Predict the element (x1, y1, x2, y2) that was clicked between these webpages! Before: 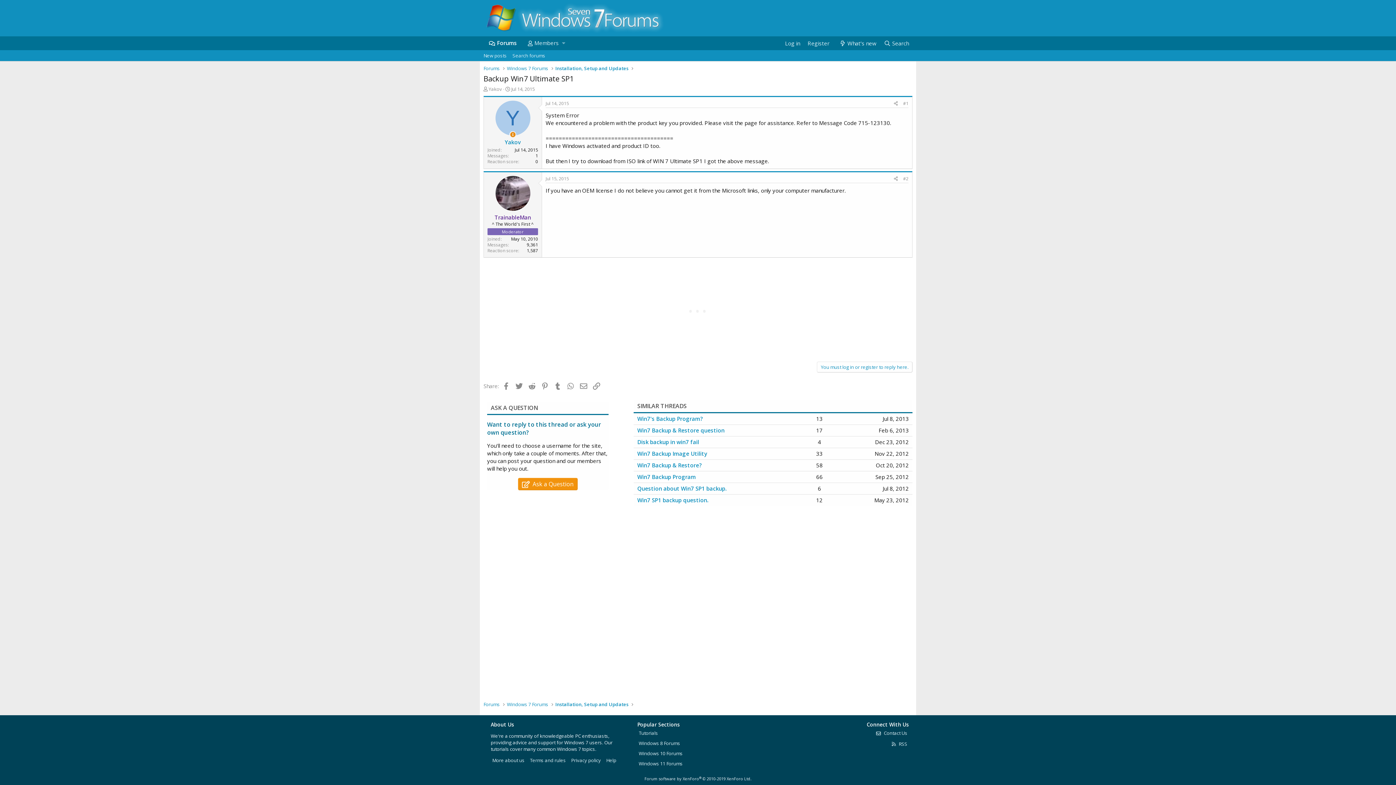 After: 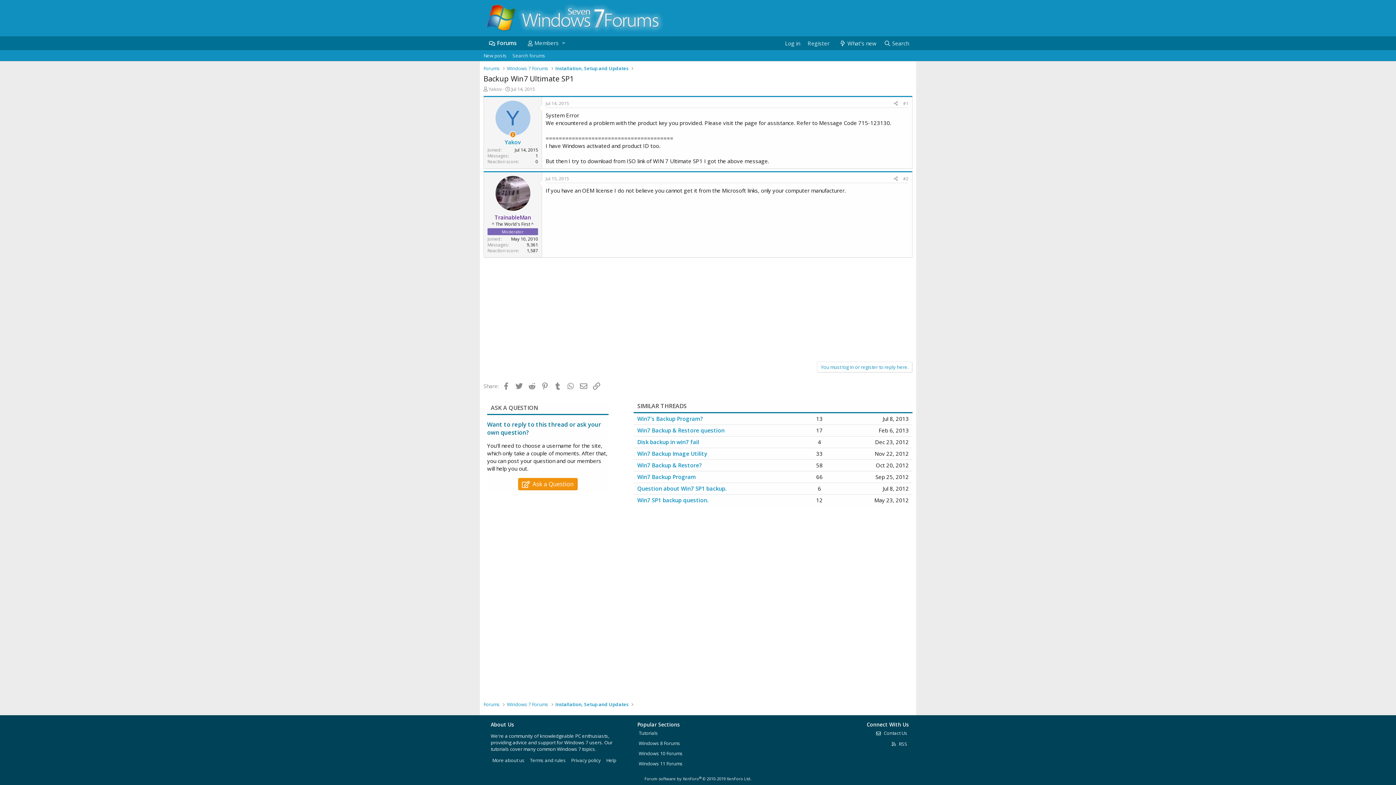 Action: bbox: (495, 176, 530, 211)